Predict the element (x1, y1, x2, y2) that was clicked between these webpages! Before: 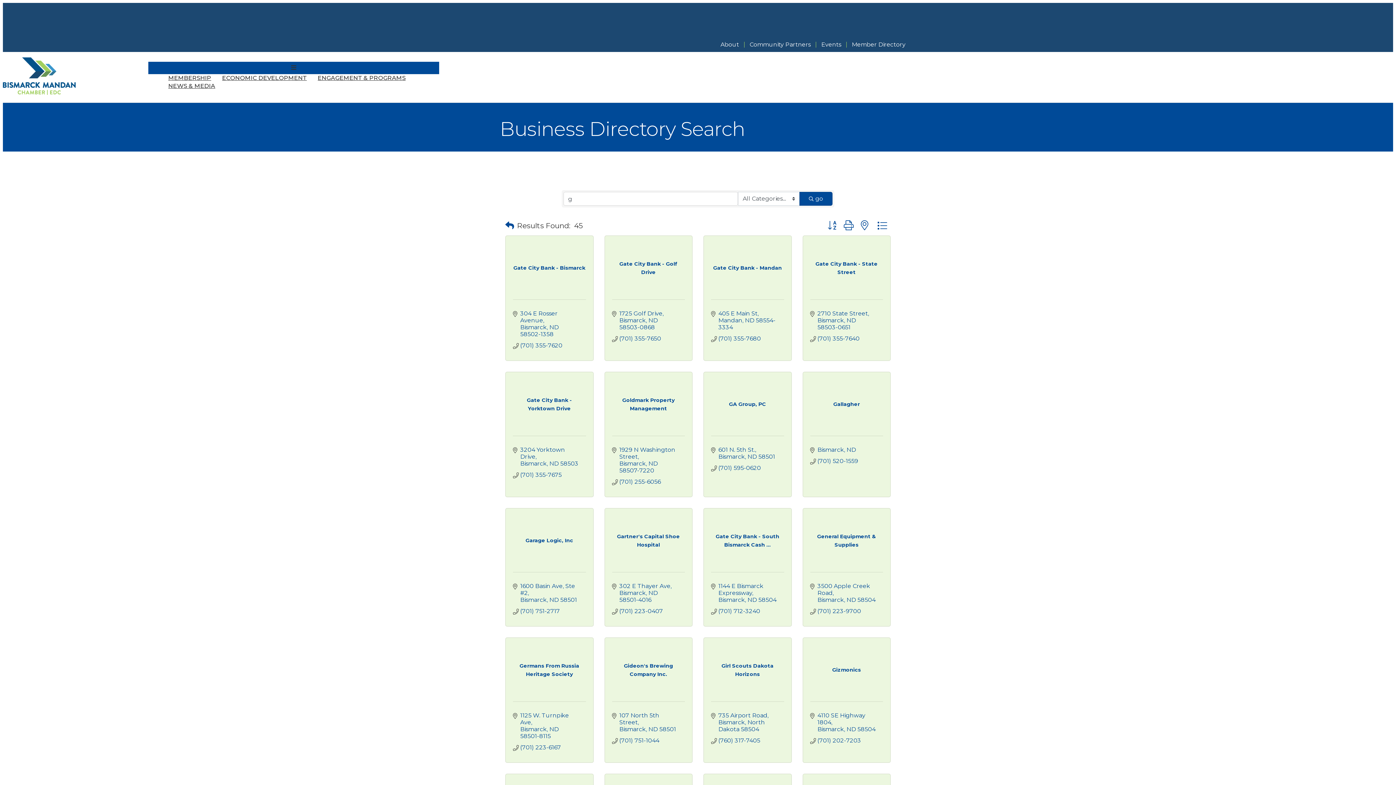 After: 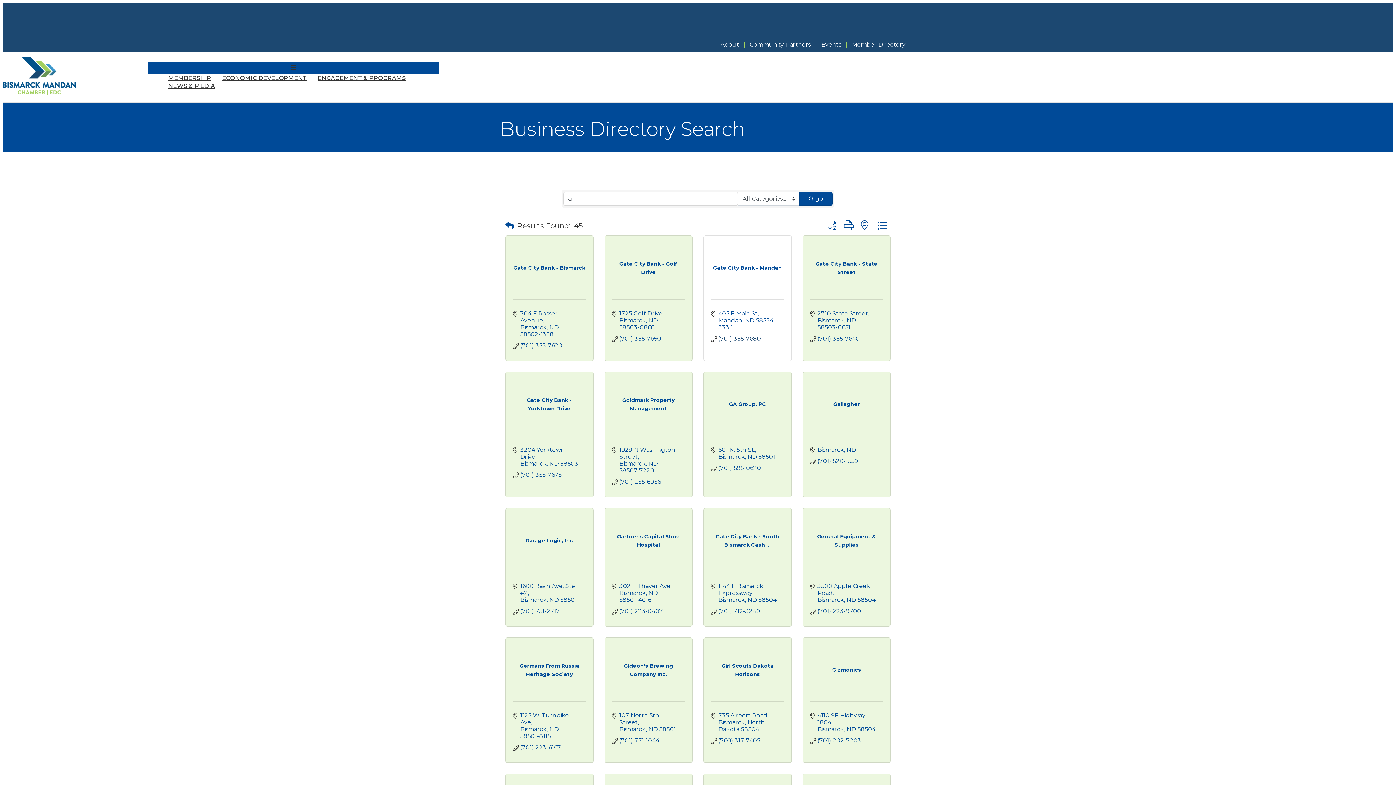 Action: label: (701) 355-7680 bbox: (718, 335, 761, 342)